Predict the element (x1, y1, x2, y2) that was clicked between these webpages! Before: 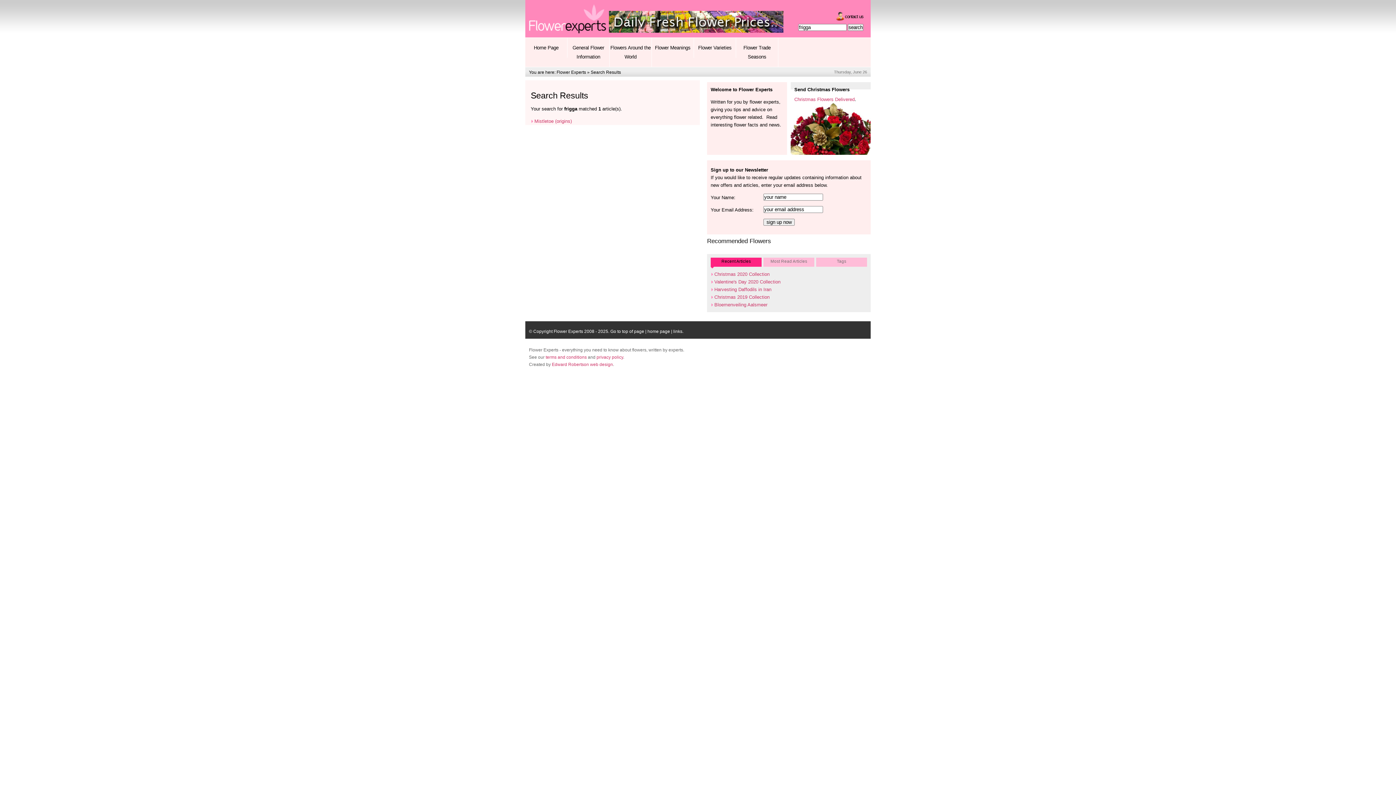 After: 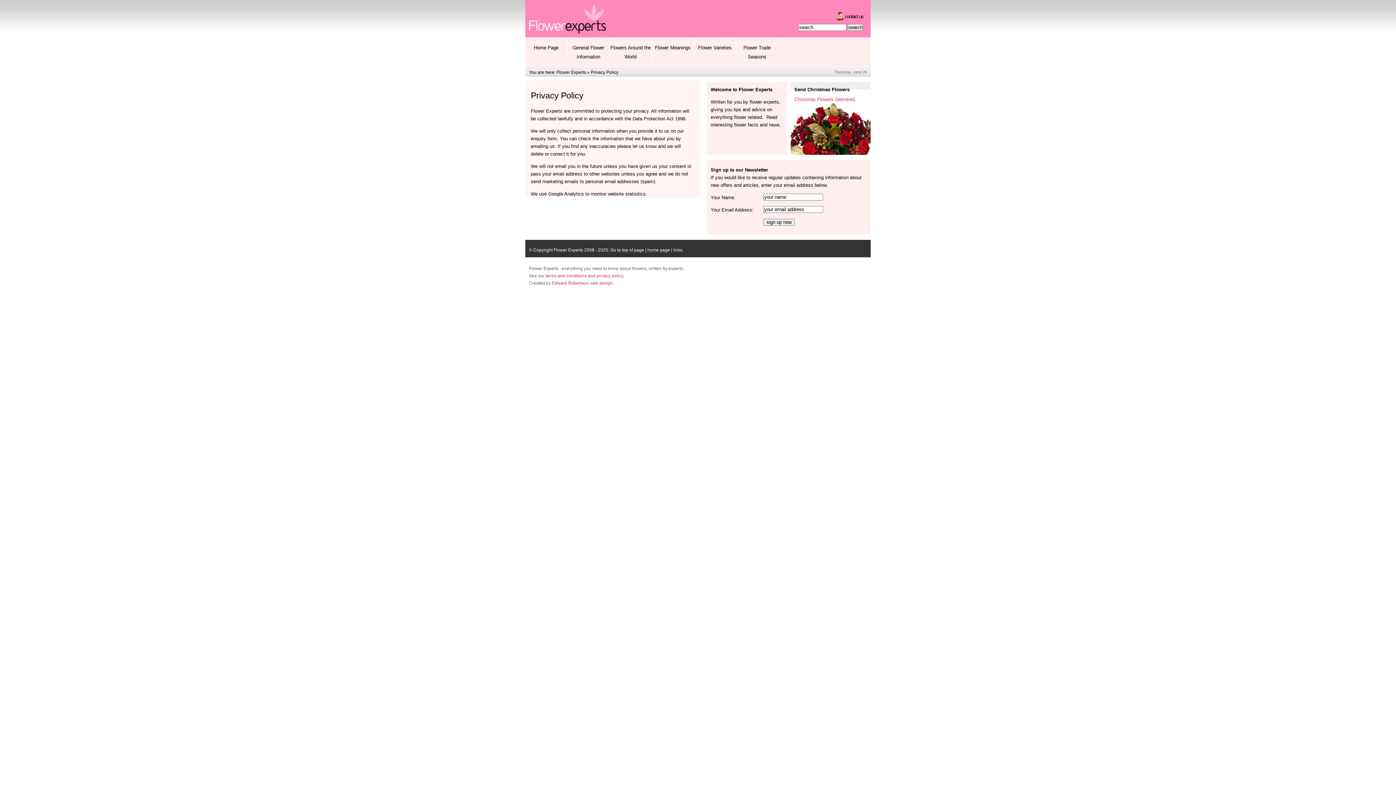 Action: label: privacy policy bbox: (596, 354, 623, 359)